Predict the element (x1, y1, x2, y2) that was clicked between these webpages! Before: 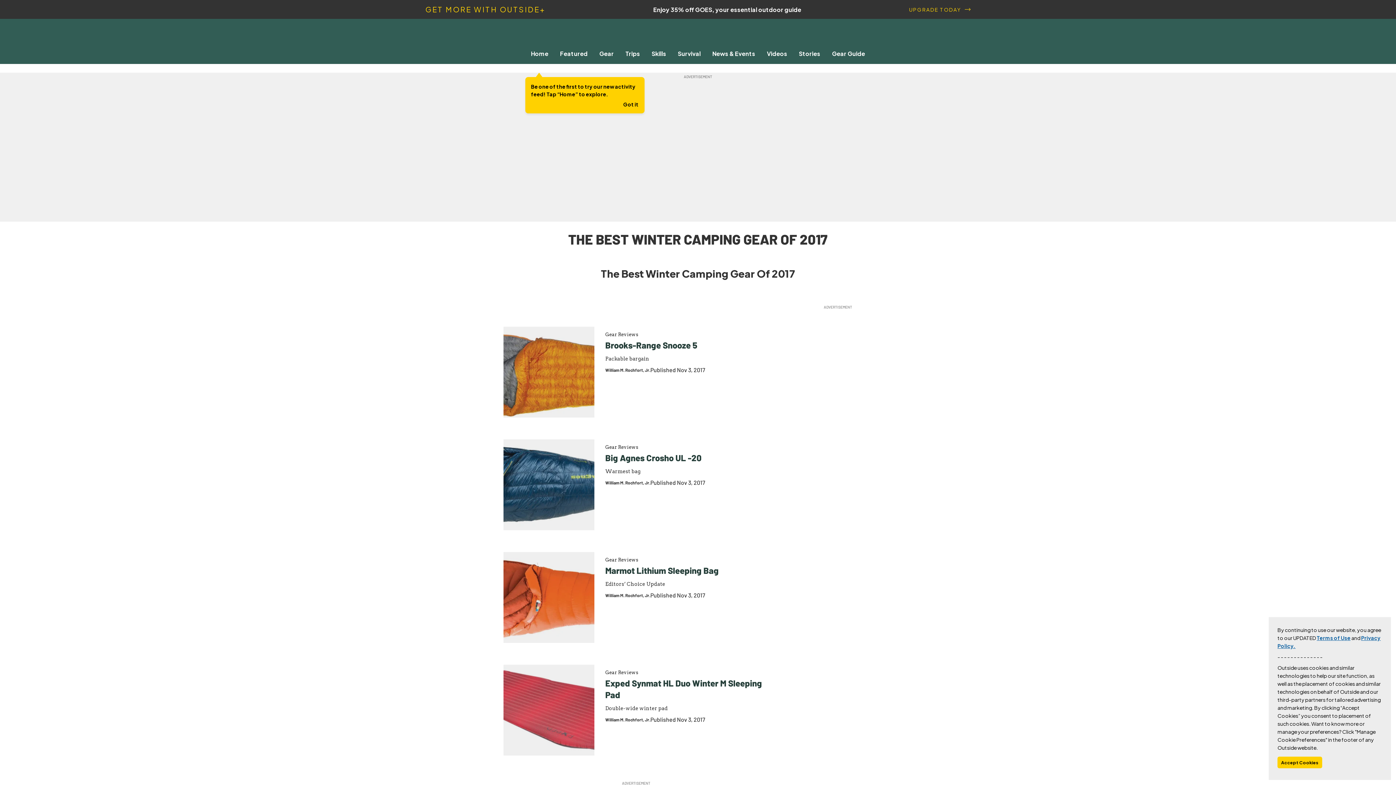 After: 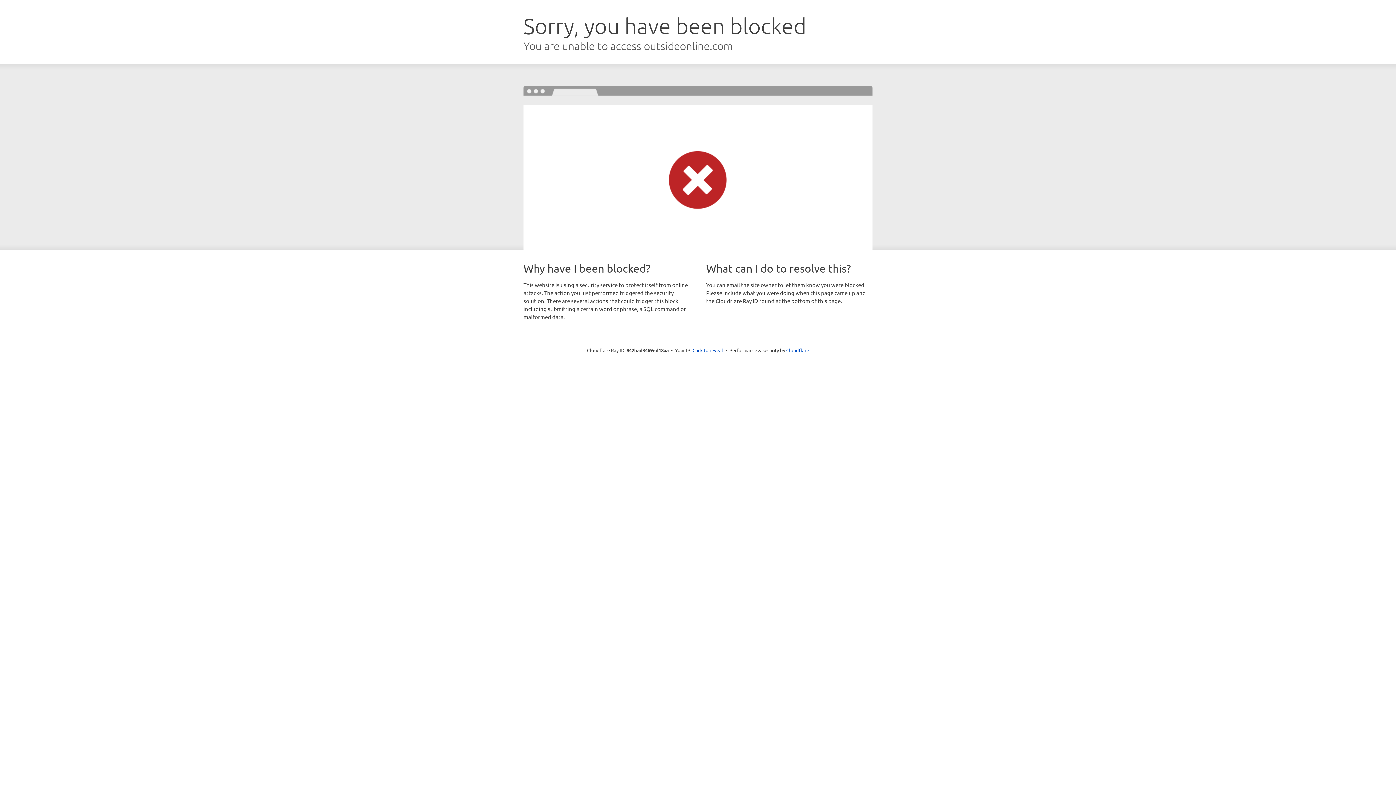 Action: label: William M. Rochfort, Jr. bbox: (605, 717, 650, 722)